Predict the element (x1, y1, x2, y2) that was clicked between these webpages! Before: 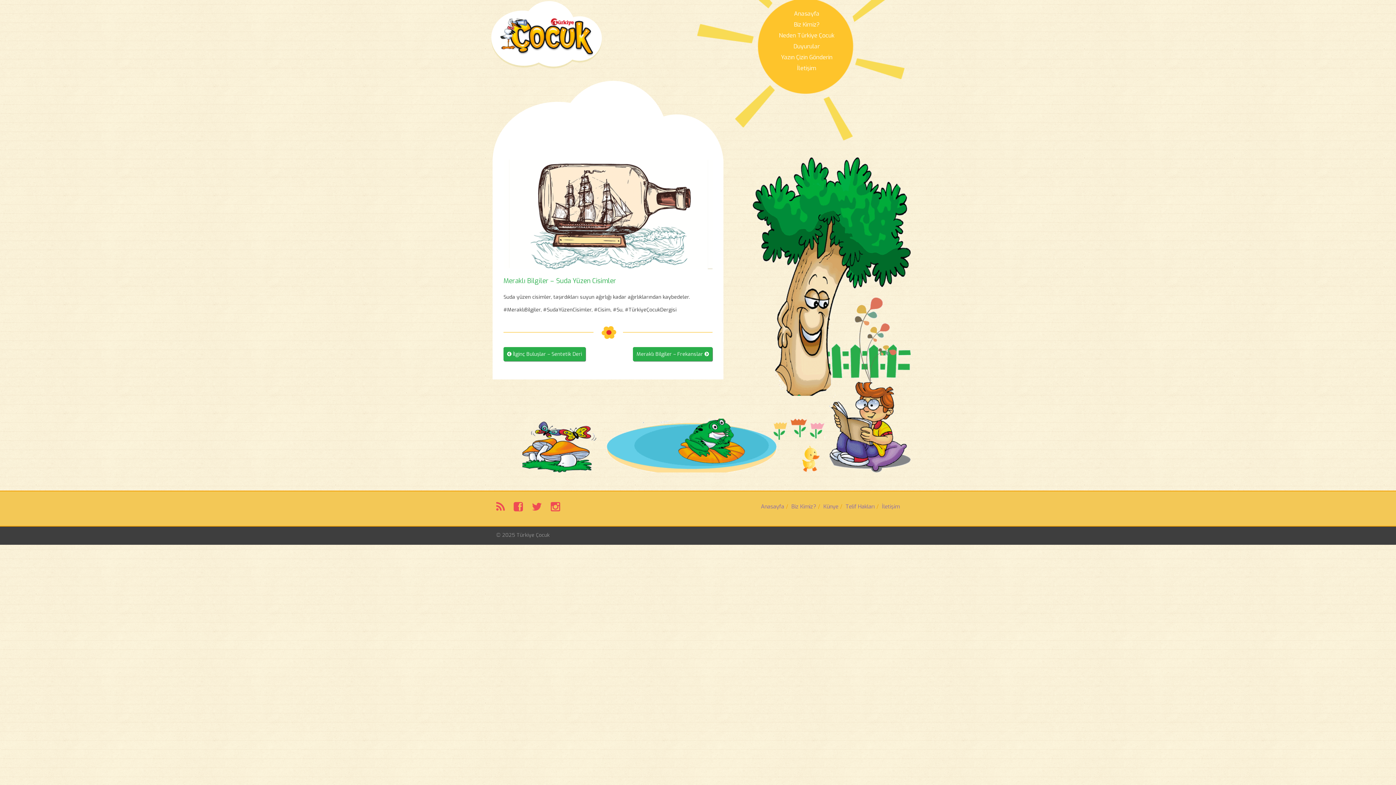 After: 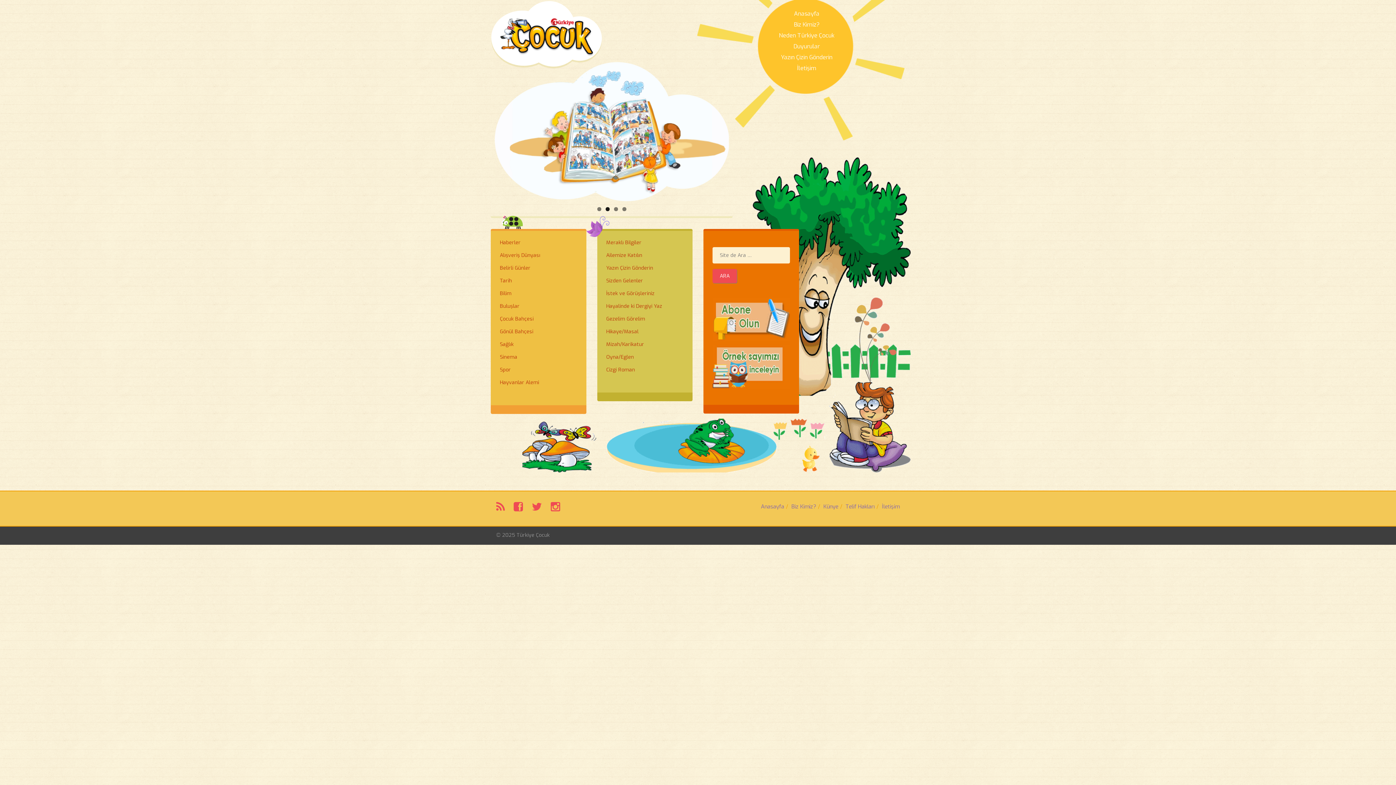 Action: label: Anasayfa bbox: (761, 503, 784, 510)